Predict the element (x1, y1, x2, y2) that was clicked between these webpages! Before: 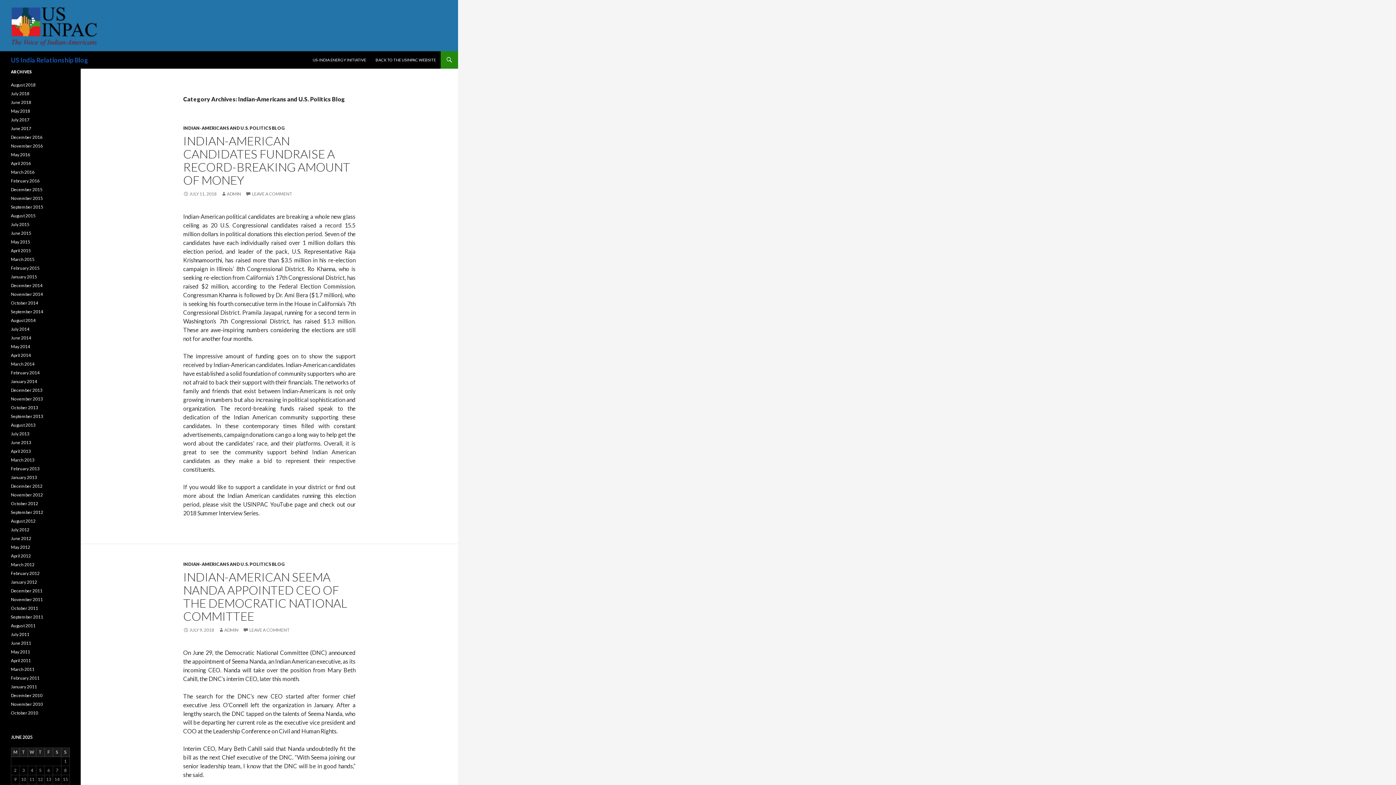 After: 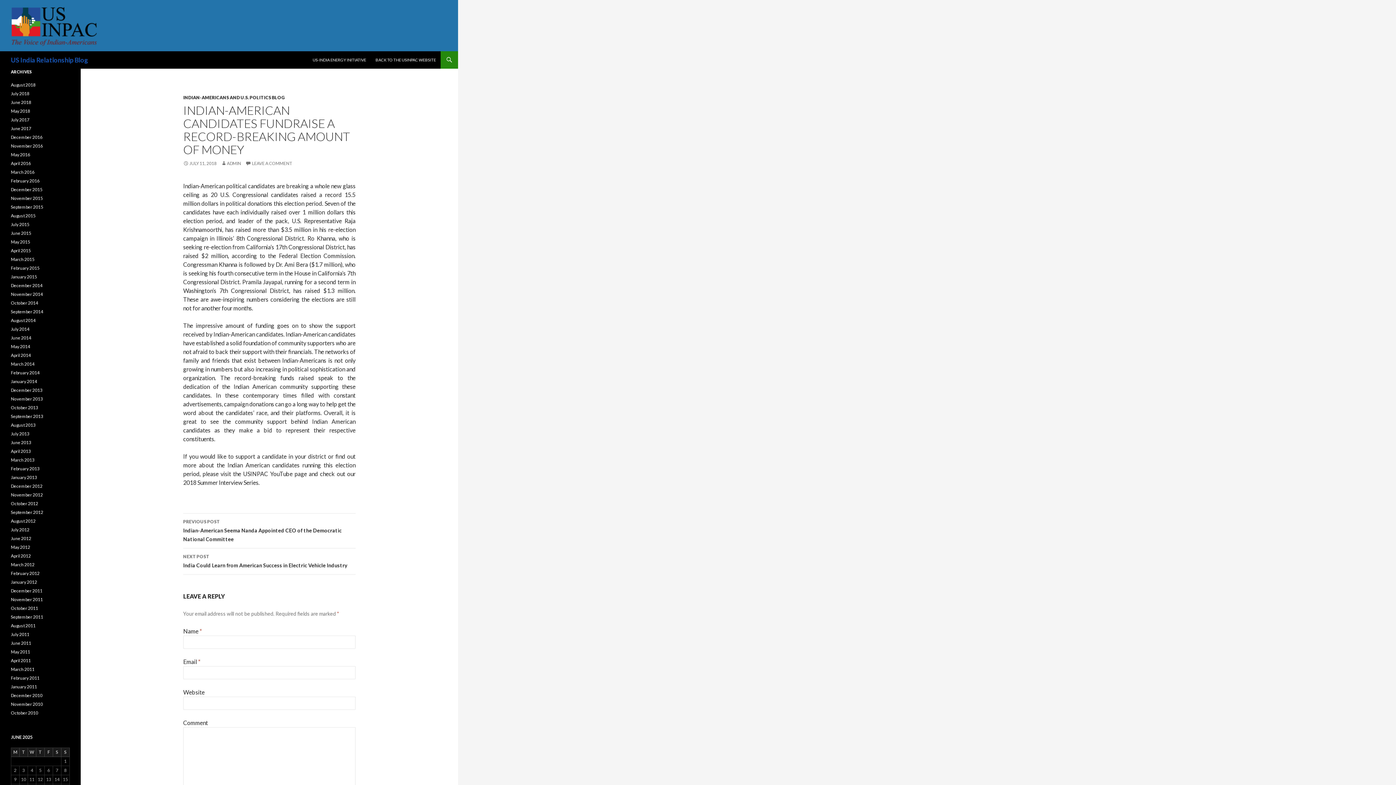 Action: label: INDIAN-AMERICAN CANDIDATES FUNDRAISE A RECORD-BREAKING AMOUNT OF MONEY bbox: (183, 133, 350, 187)